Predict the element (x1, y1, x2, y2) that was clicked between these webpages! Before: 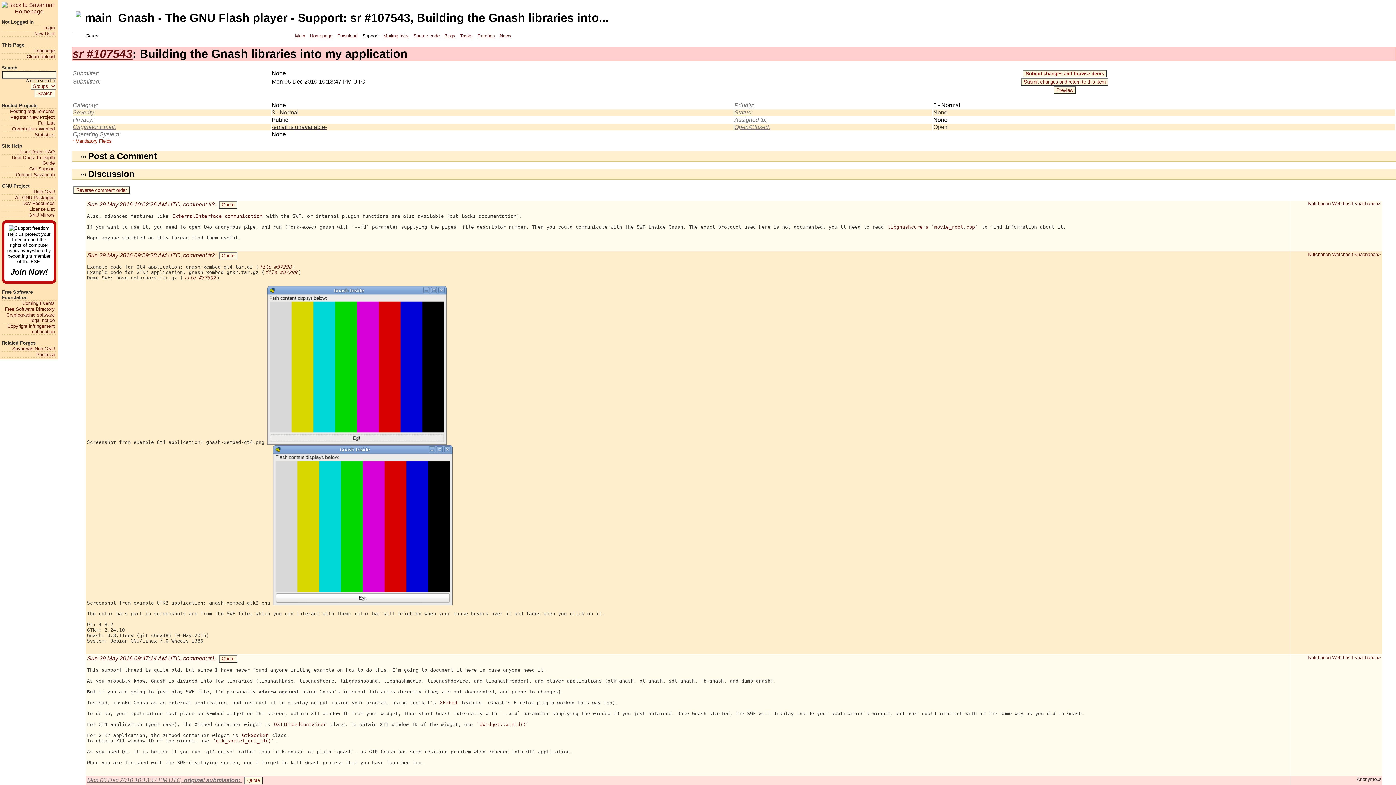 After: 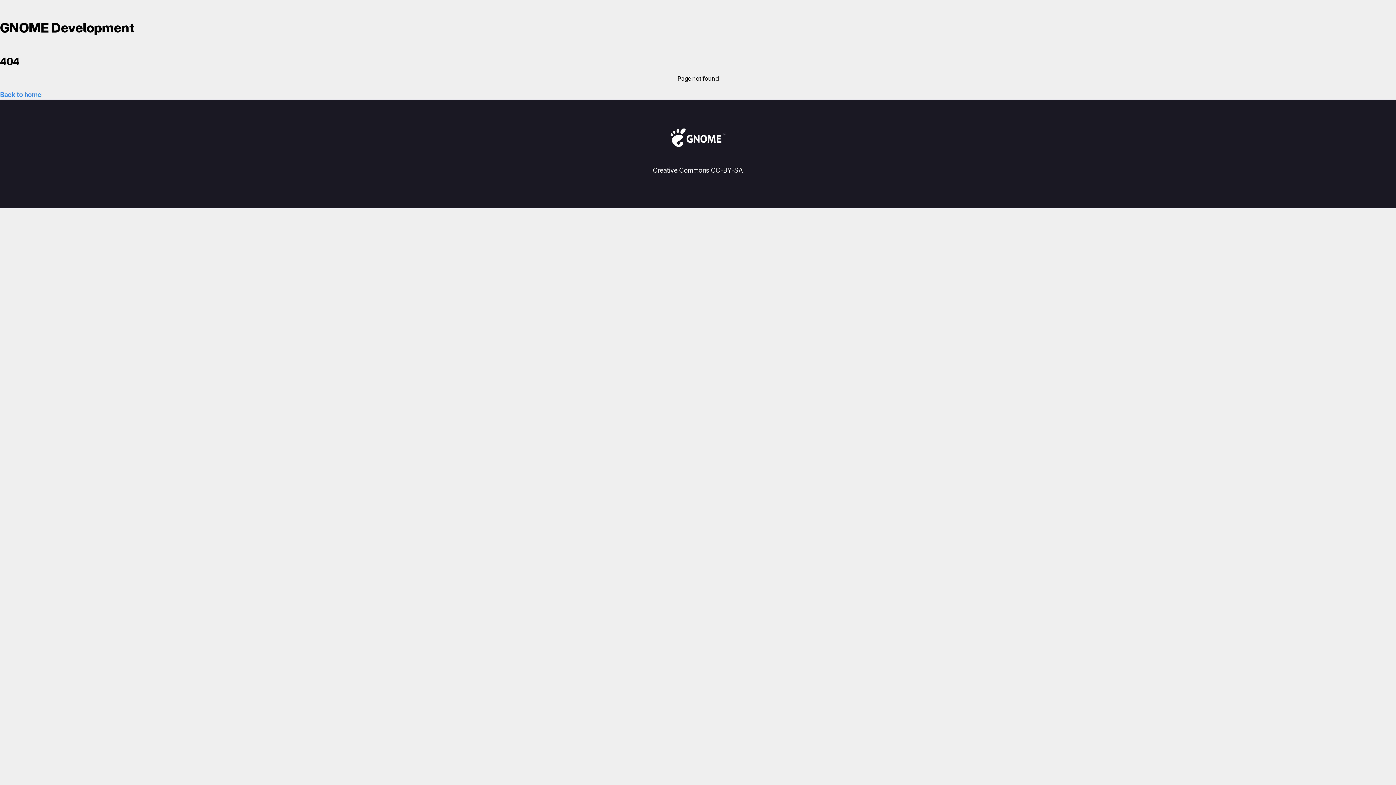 Action: label: `gtk_socket_get_id()` bbox: (212, 738, 275, 744)